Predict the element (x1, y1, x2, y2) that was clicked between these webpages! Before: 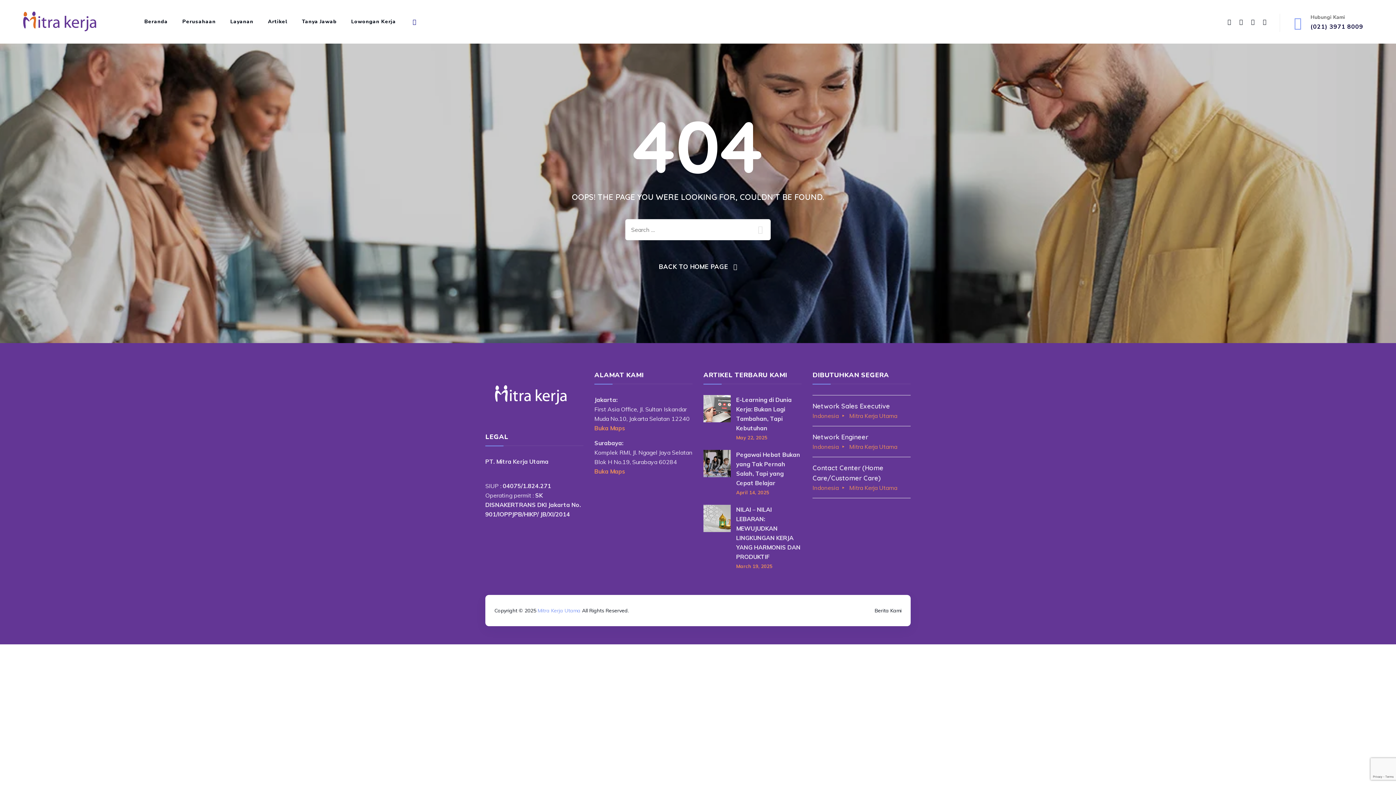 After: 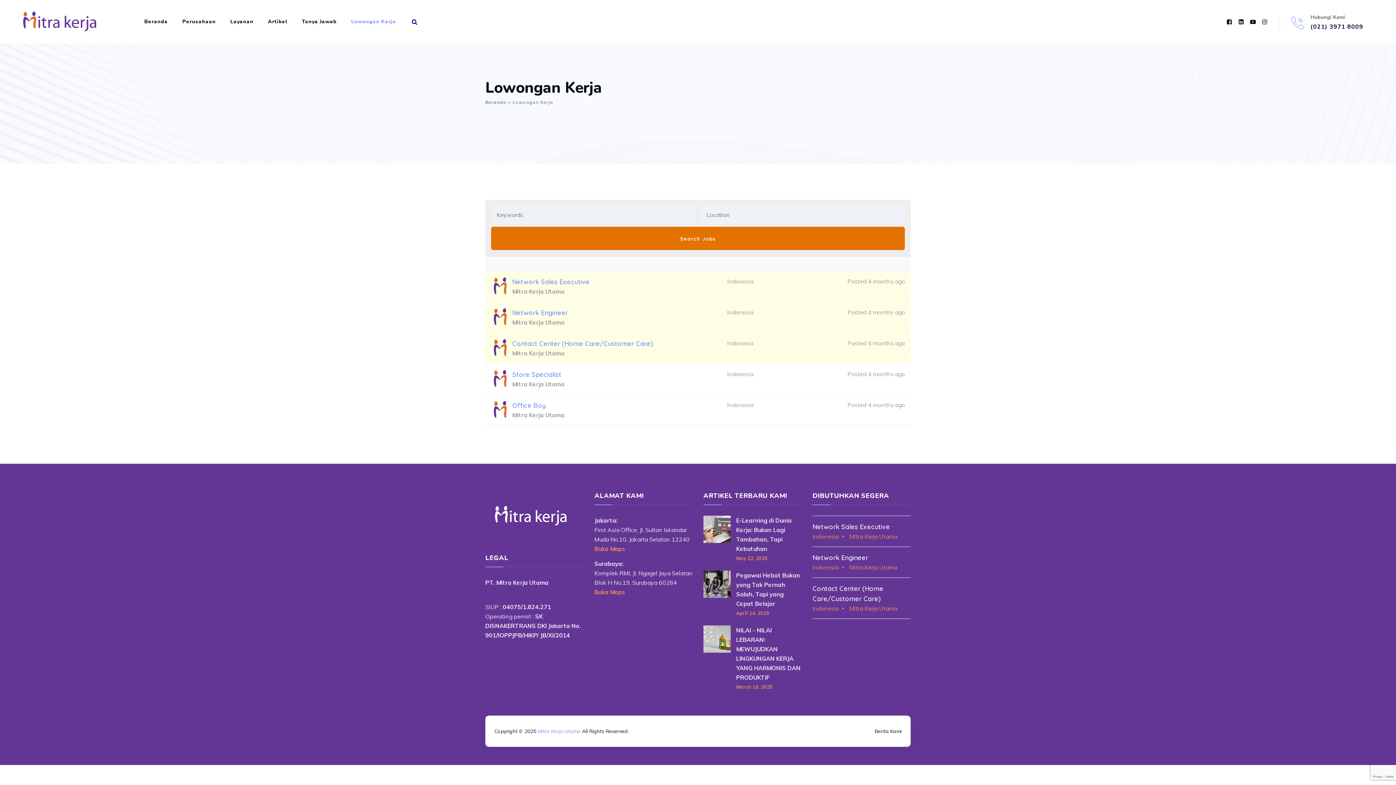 Action: label: Lowongan Kerja bbox: (351, 0, 396, 43)